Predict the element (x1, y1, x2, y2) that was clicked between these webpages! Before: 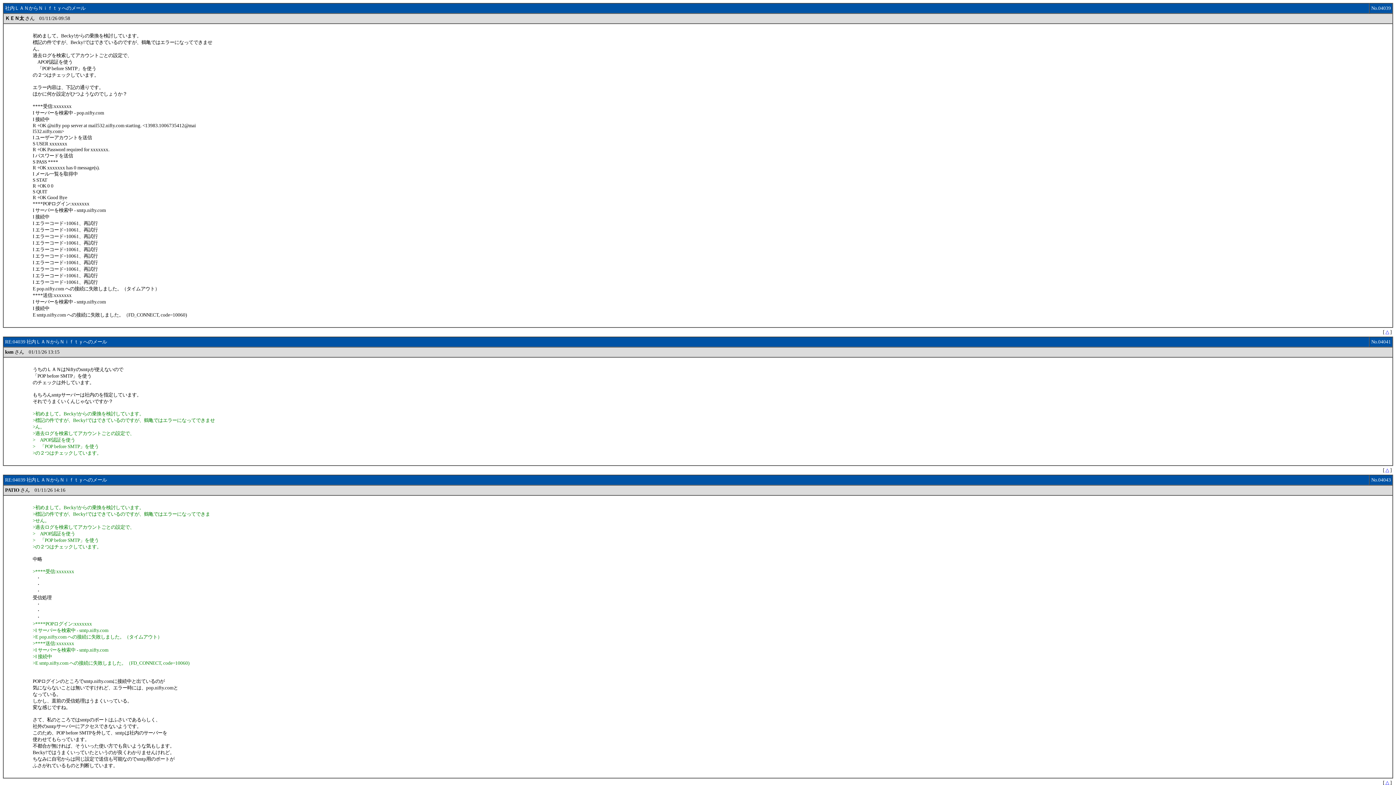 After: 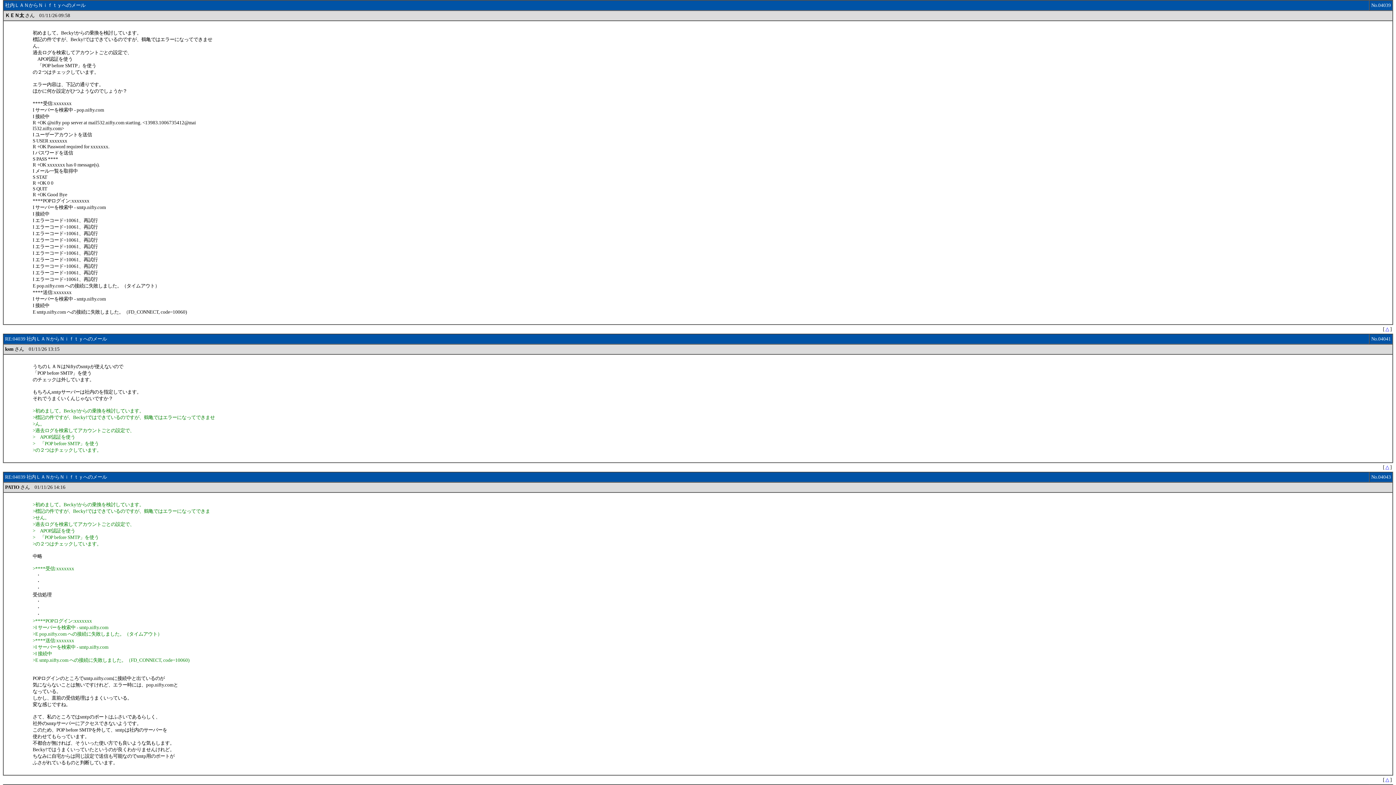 Action: label: △ bbox: (1385, 780, 1389, 785)